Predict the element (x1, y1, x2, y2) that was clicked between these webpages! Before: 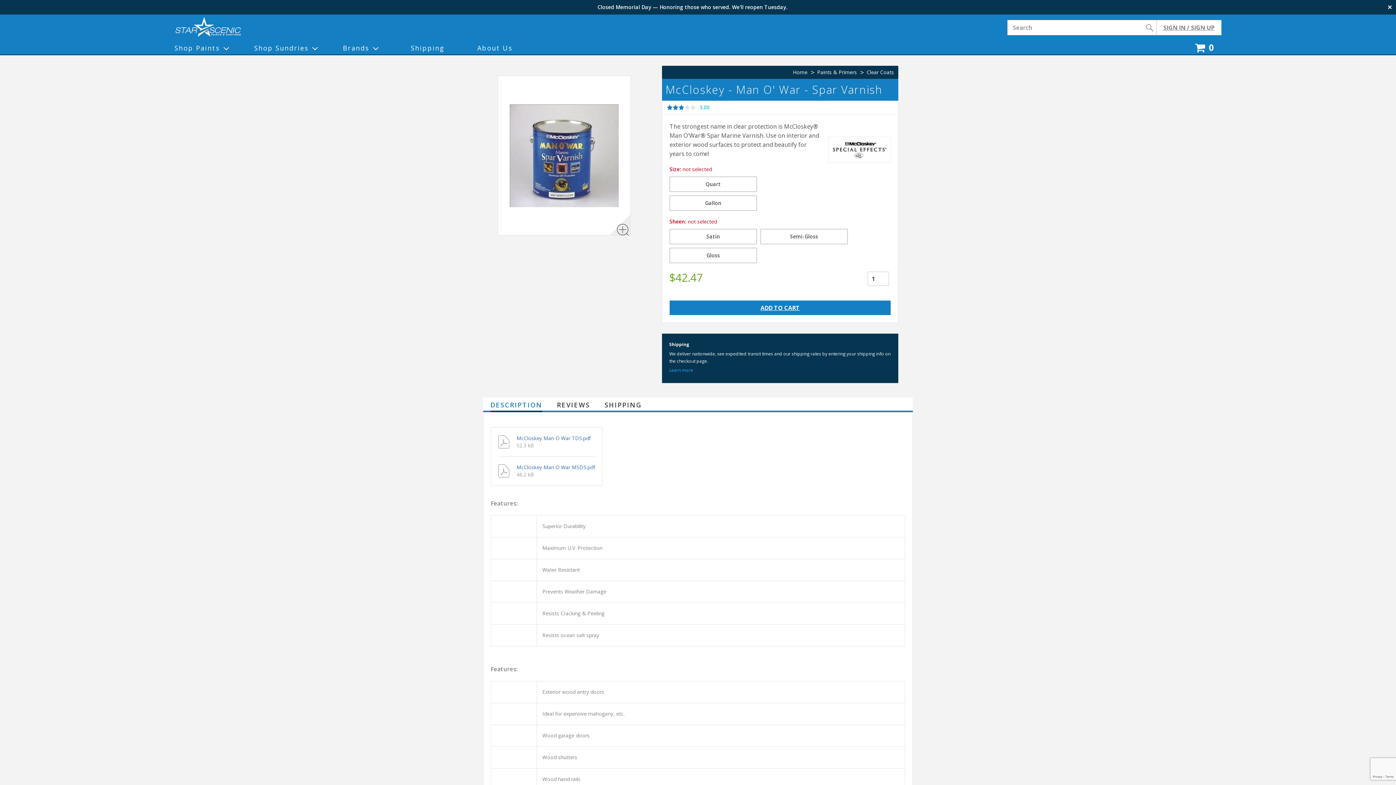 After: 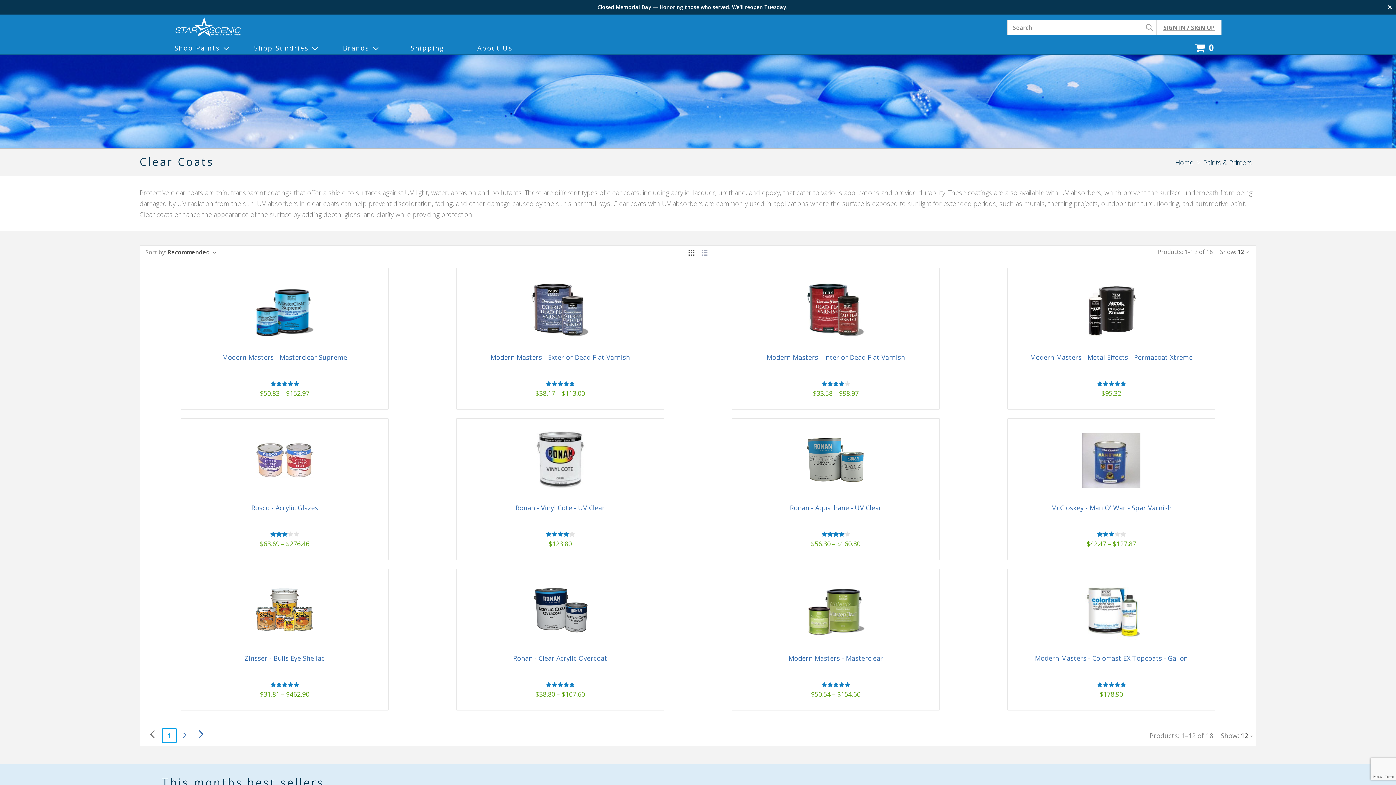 Action: label: Clear Coats bbox: (866, 68, 894, 75)